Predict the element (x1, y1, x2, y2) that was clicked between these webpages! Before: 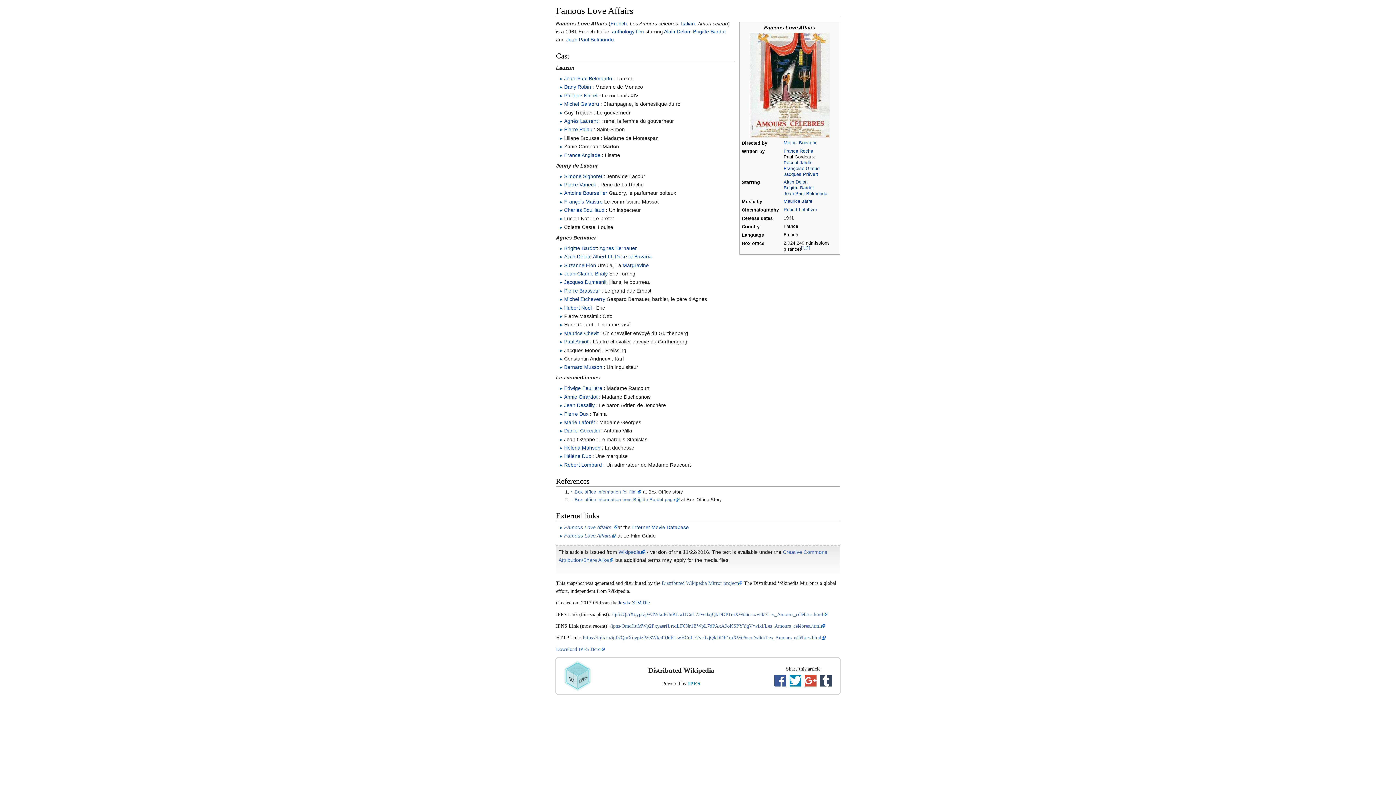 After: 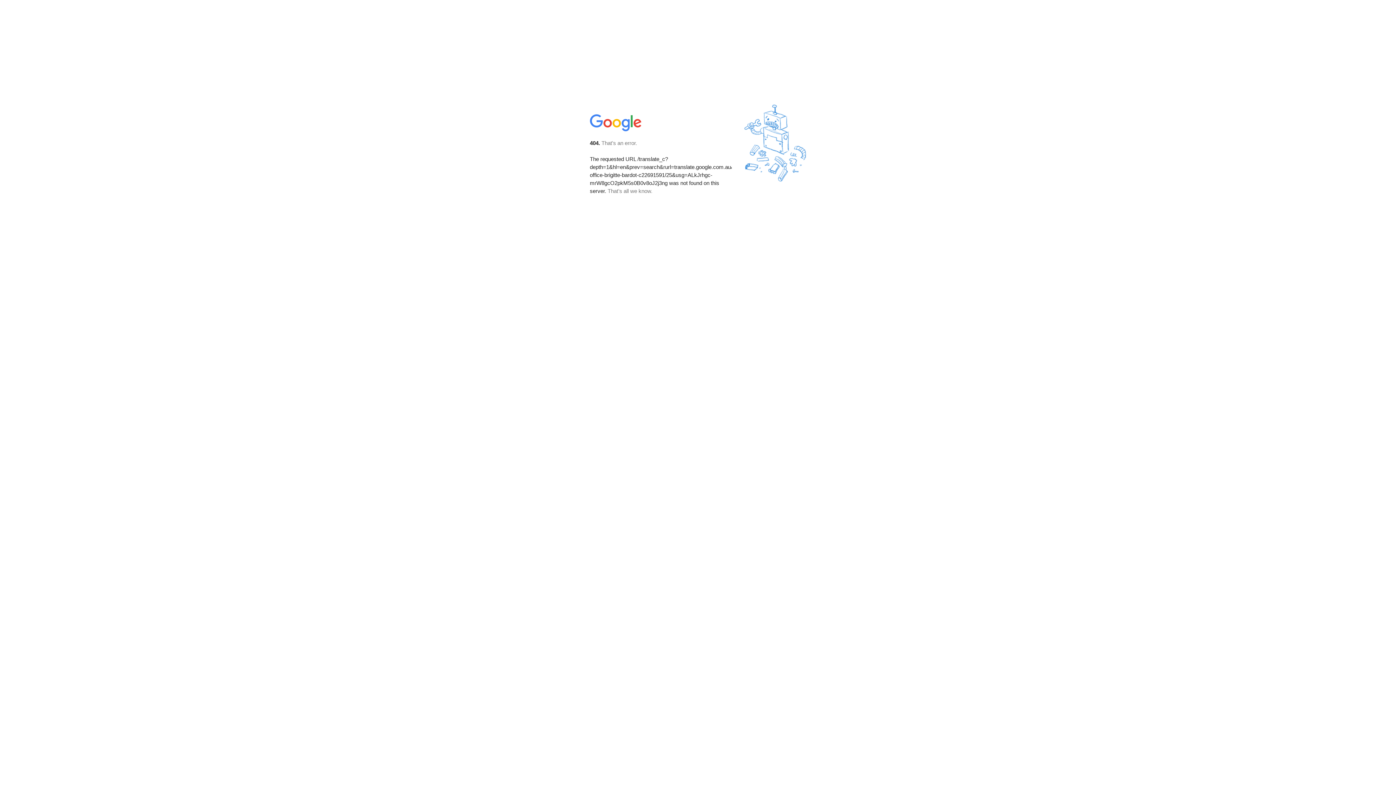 Action: label: Box office information from Brigitte Bardot page bbox: (574, 497, 679, 502)